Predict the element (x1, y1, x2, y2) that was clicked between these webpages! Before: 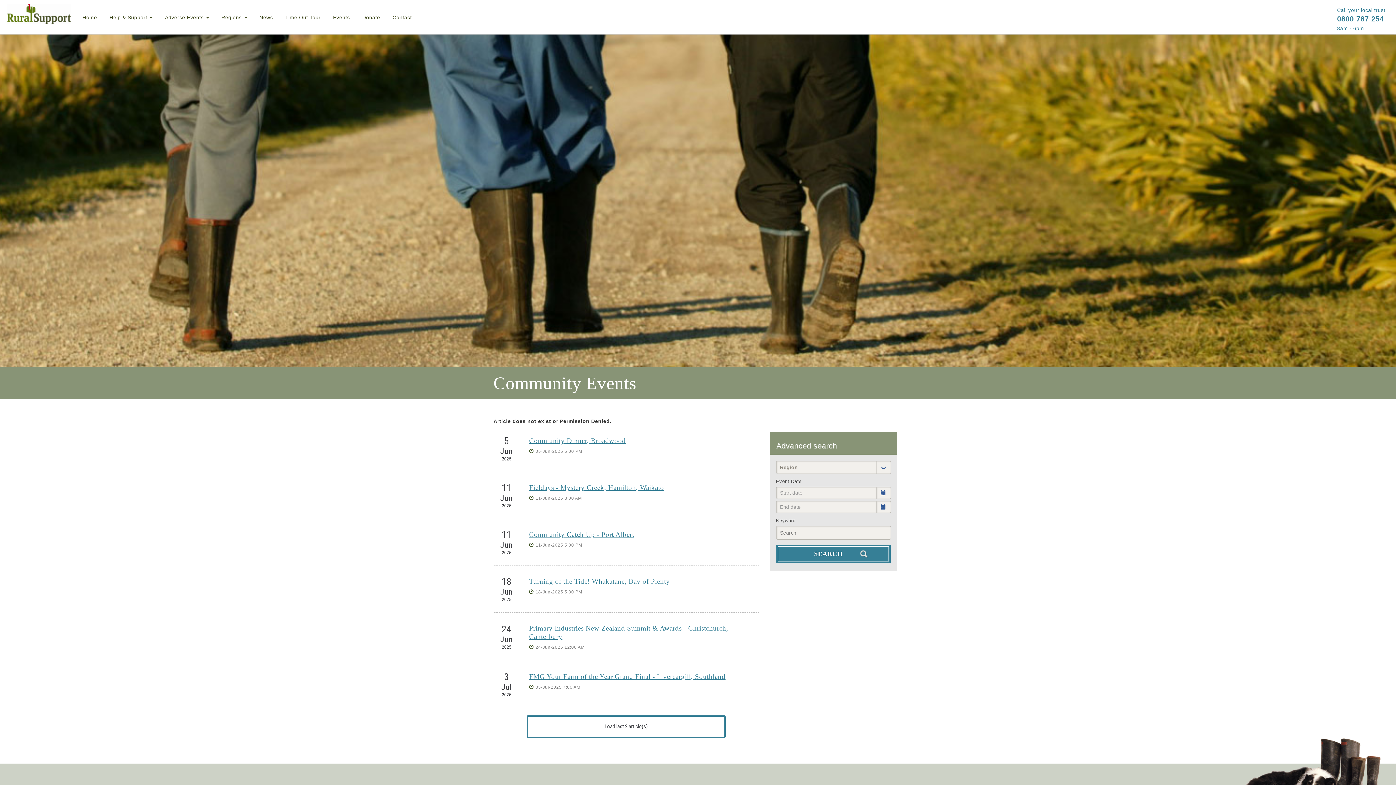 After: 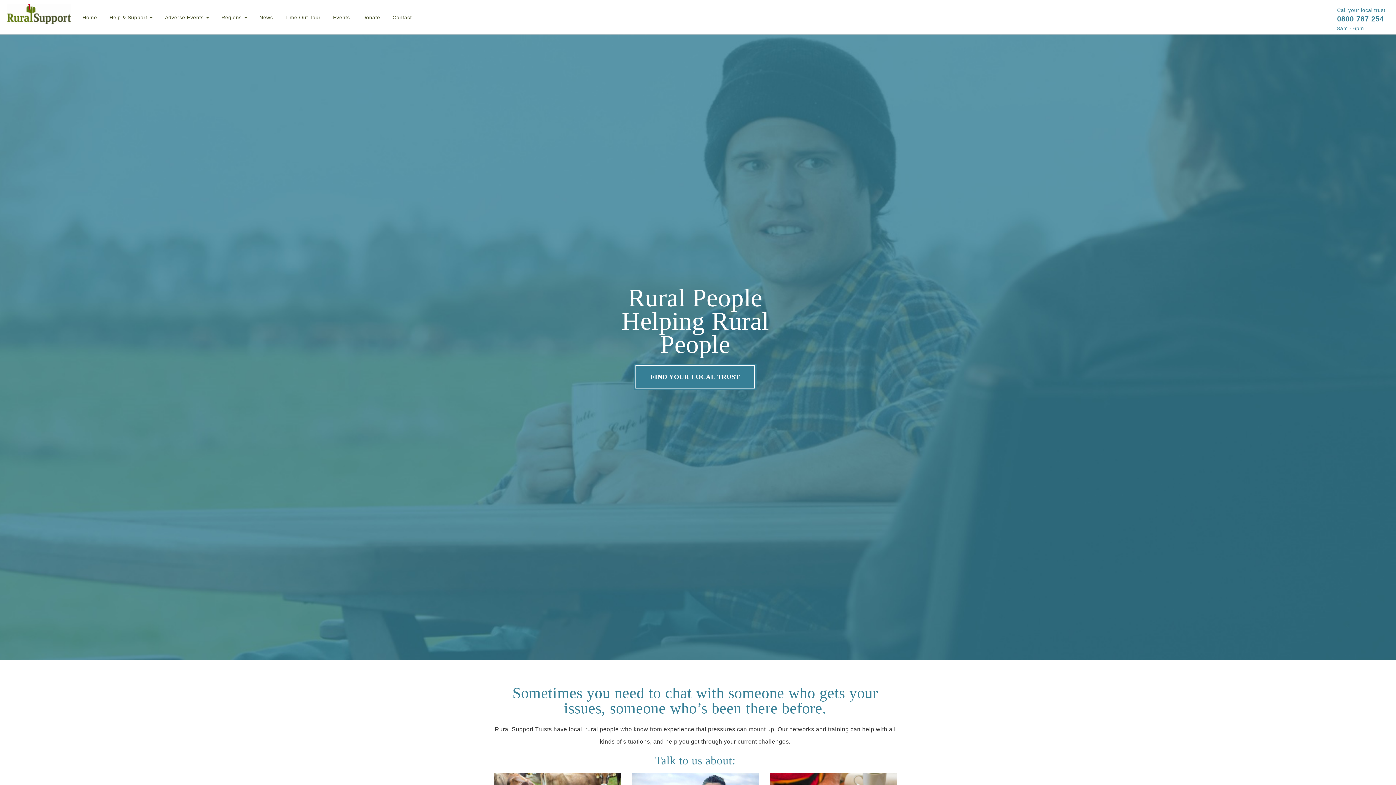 Action: bbox: (7, 10, 70, 16)